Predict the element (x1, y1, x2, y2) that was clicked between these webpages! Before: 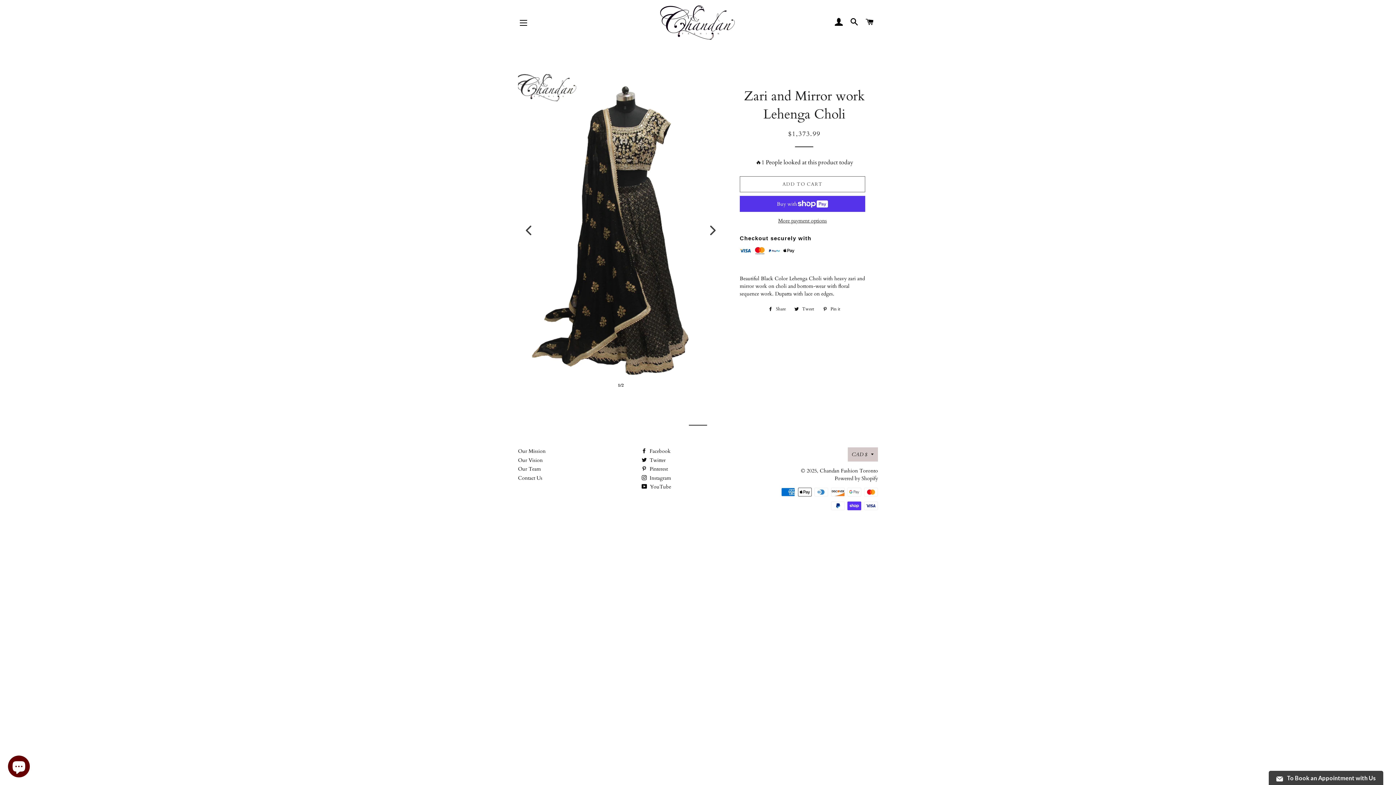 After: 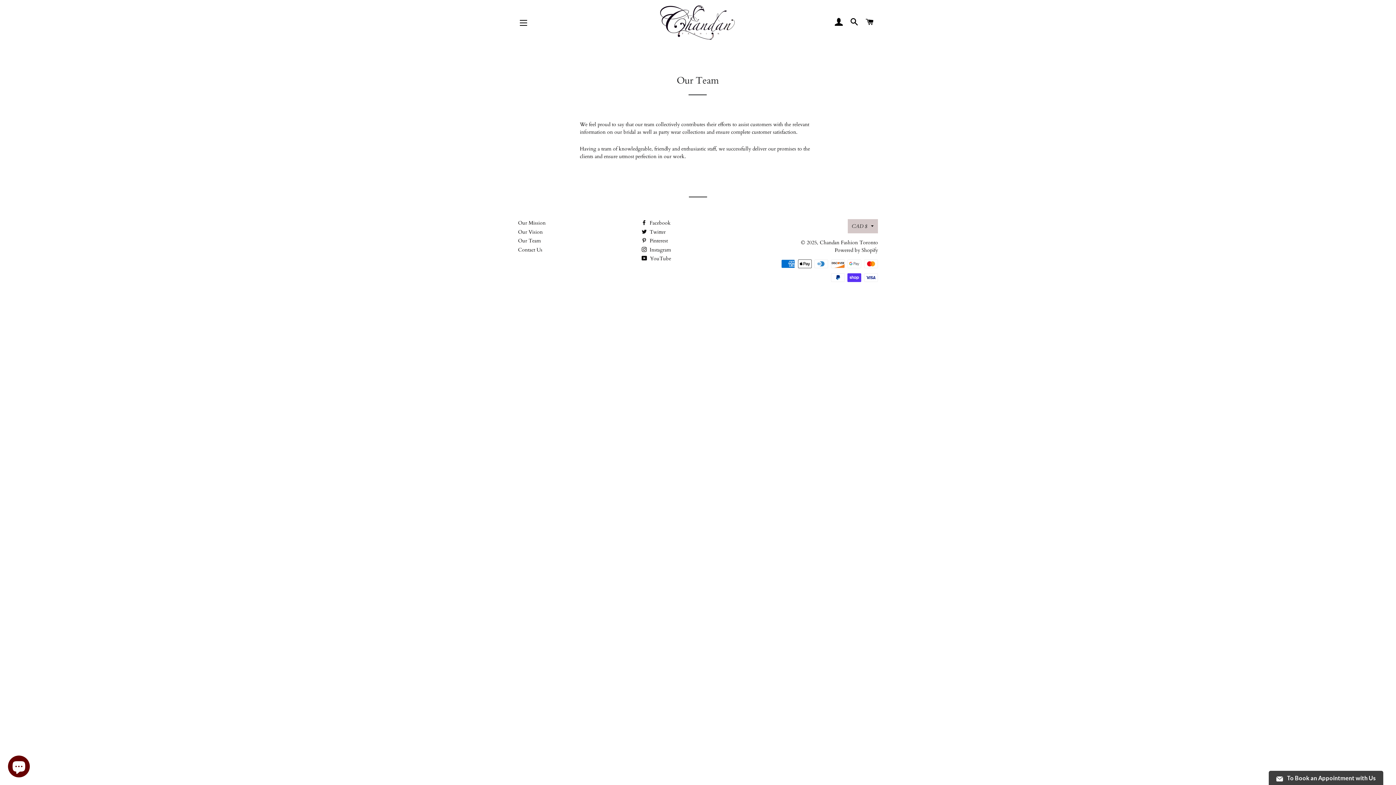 Action: bbox: (518, 465, 541, 472) label: Our Team